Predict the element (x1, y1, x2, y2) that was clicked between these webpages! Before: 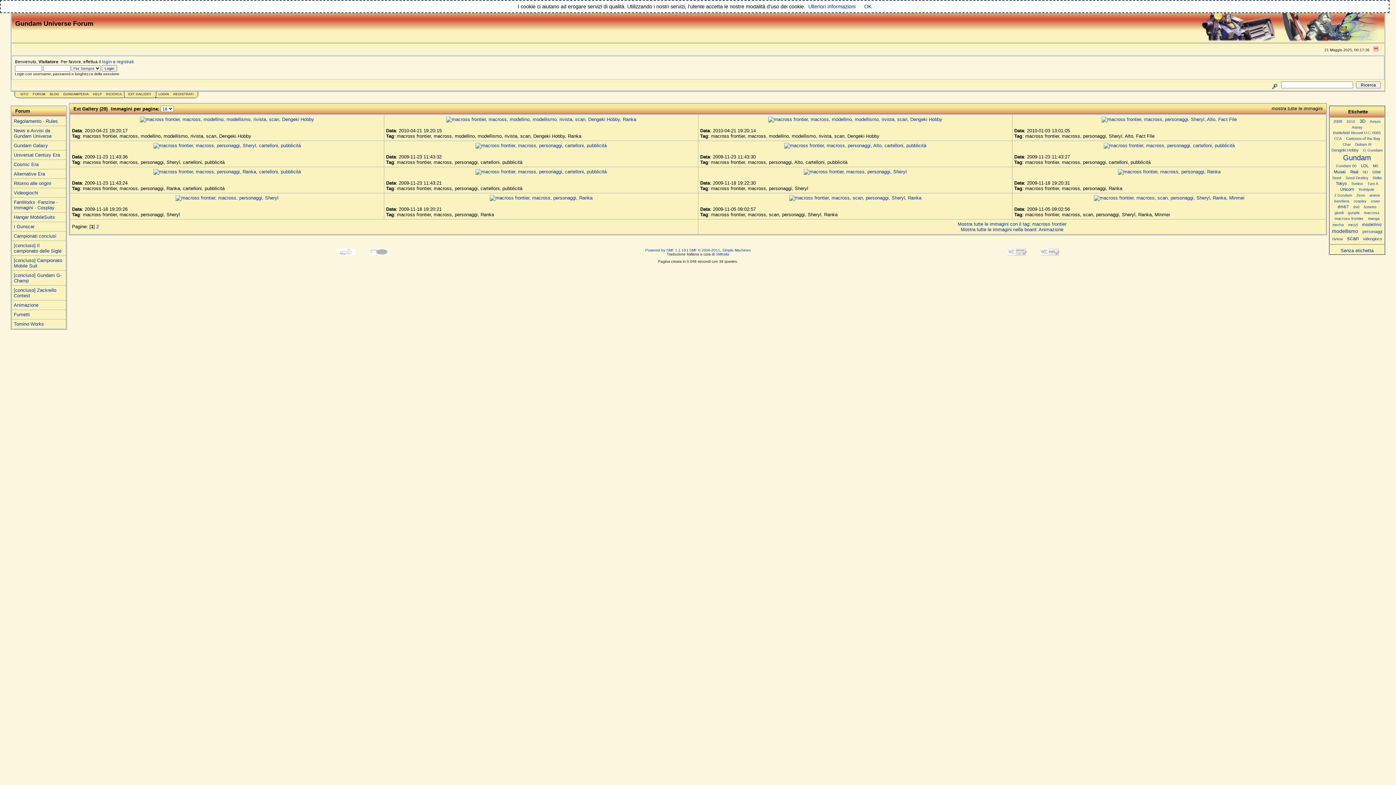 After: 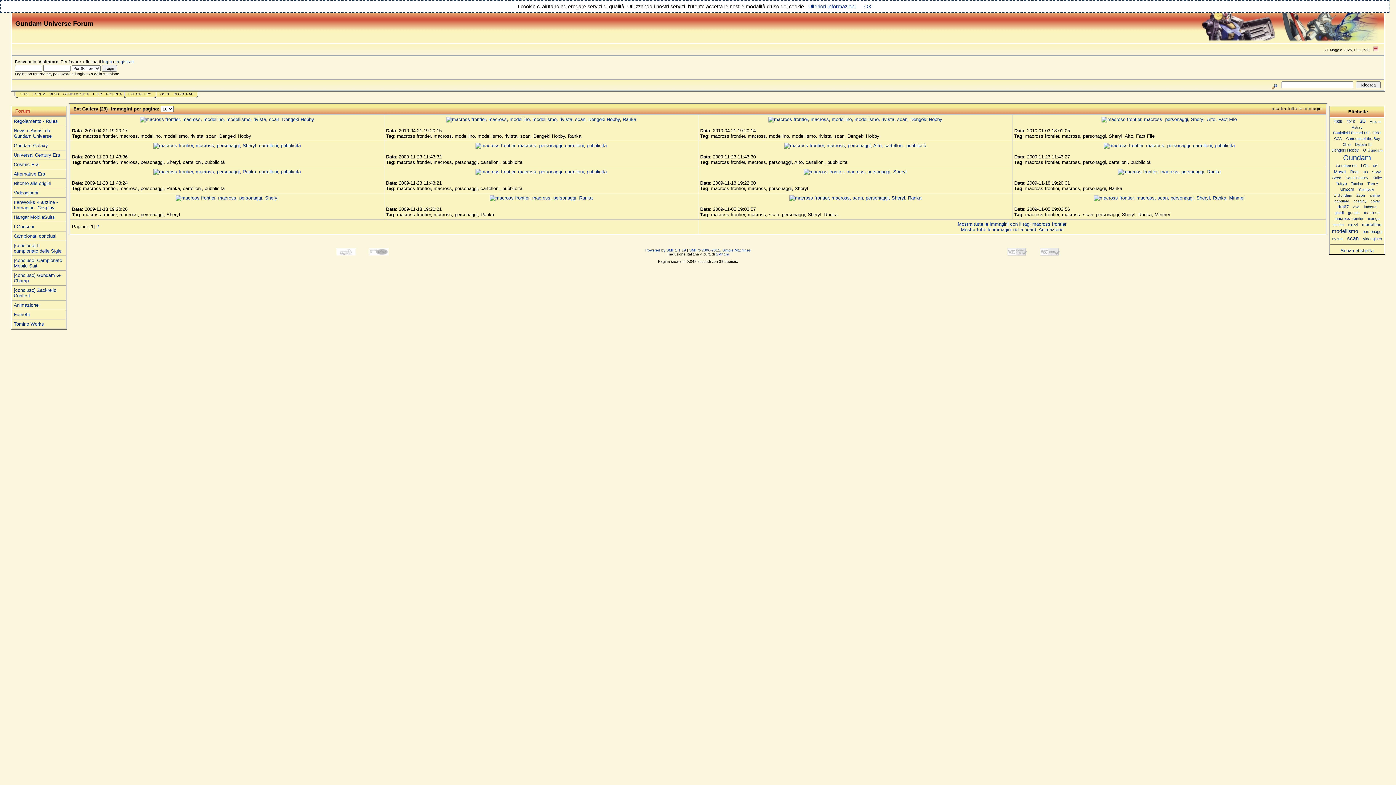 Action: label: Forum bbox: (15, 108, 30, 113)